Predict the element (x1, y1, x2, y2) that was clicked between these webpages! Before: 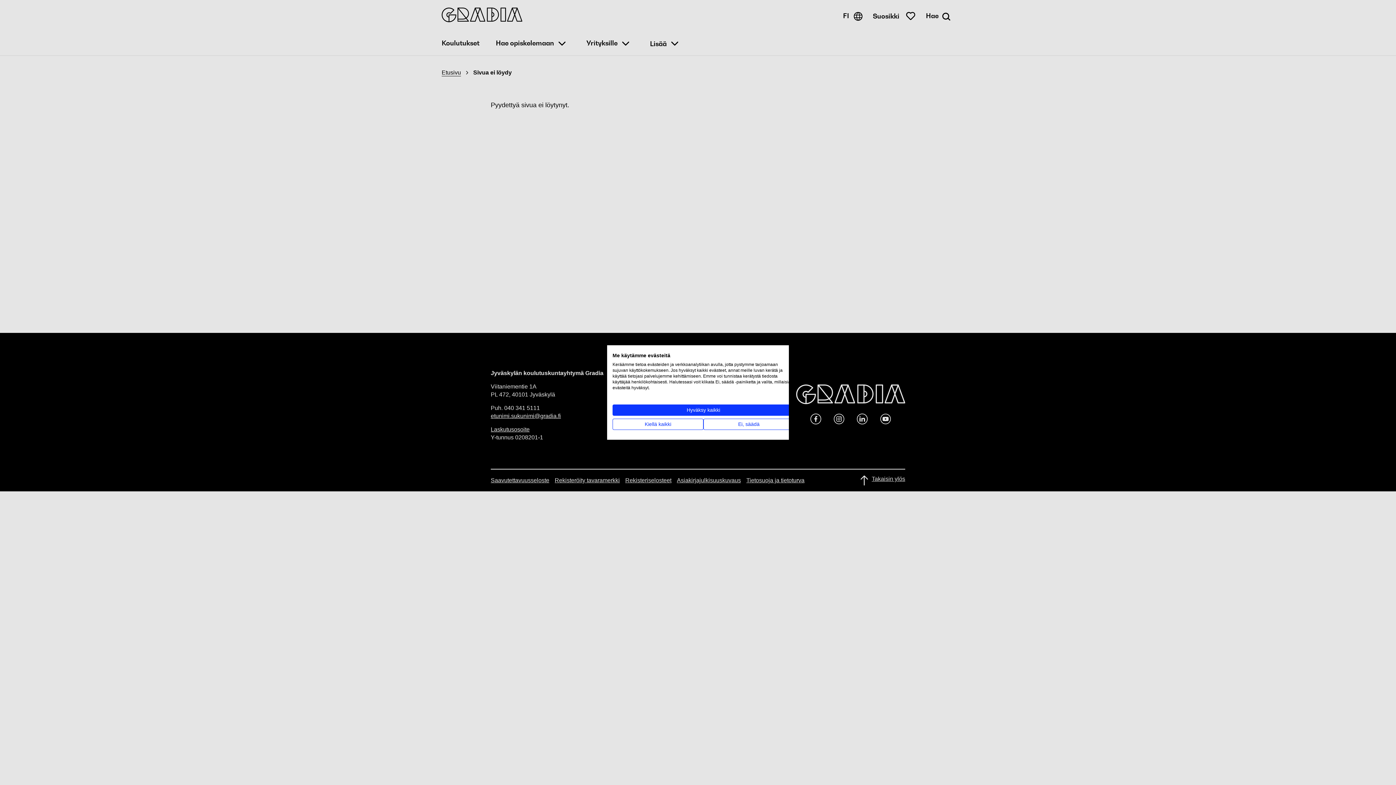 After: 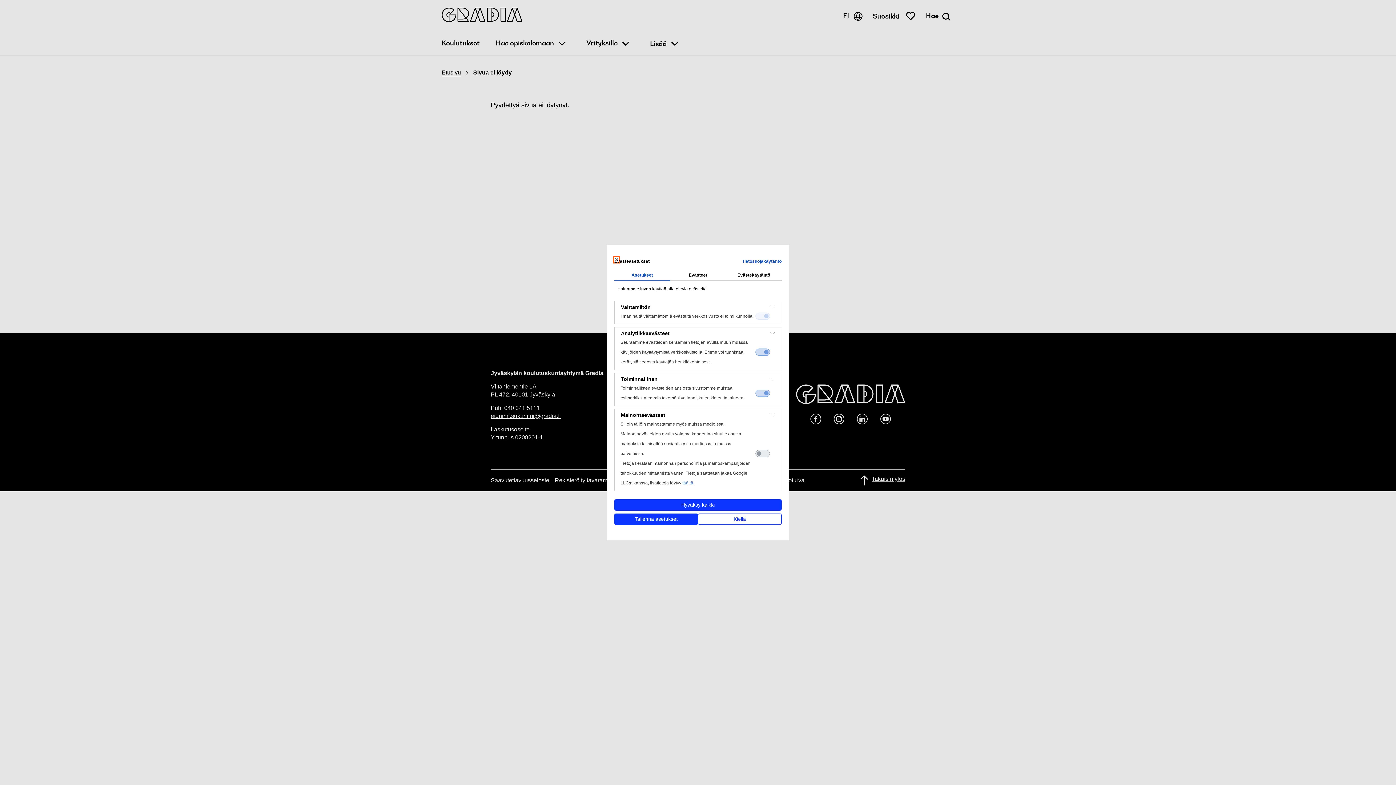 Action: bbox: (703, 418, 794, 430) label: Säädä cookie asetuksia